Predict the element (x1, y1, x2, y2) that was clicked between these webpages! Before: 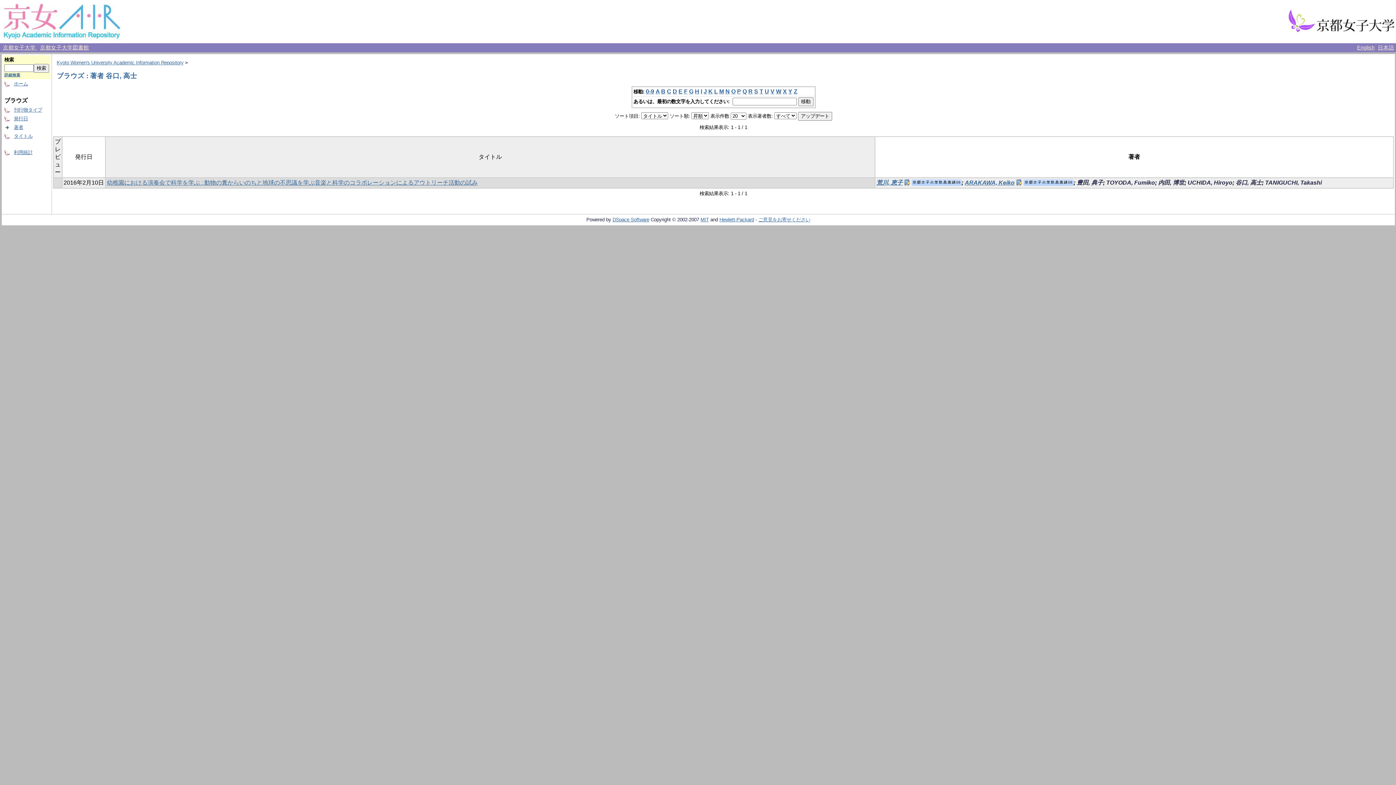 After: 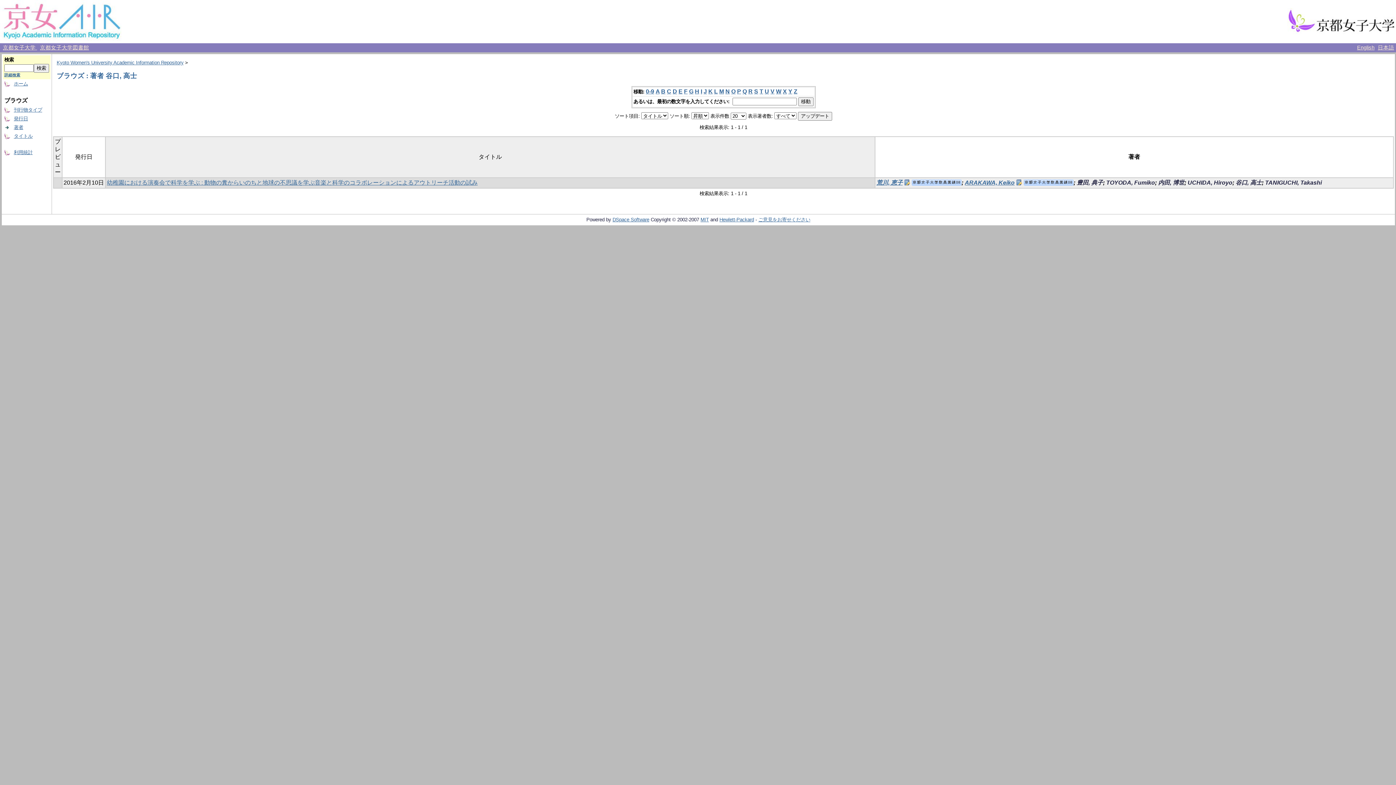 Action: bbox: (719, 88, 724, 94) label: M